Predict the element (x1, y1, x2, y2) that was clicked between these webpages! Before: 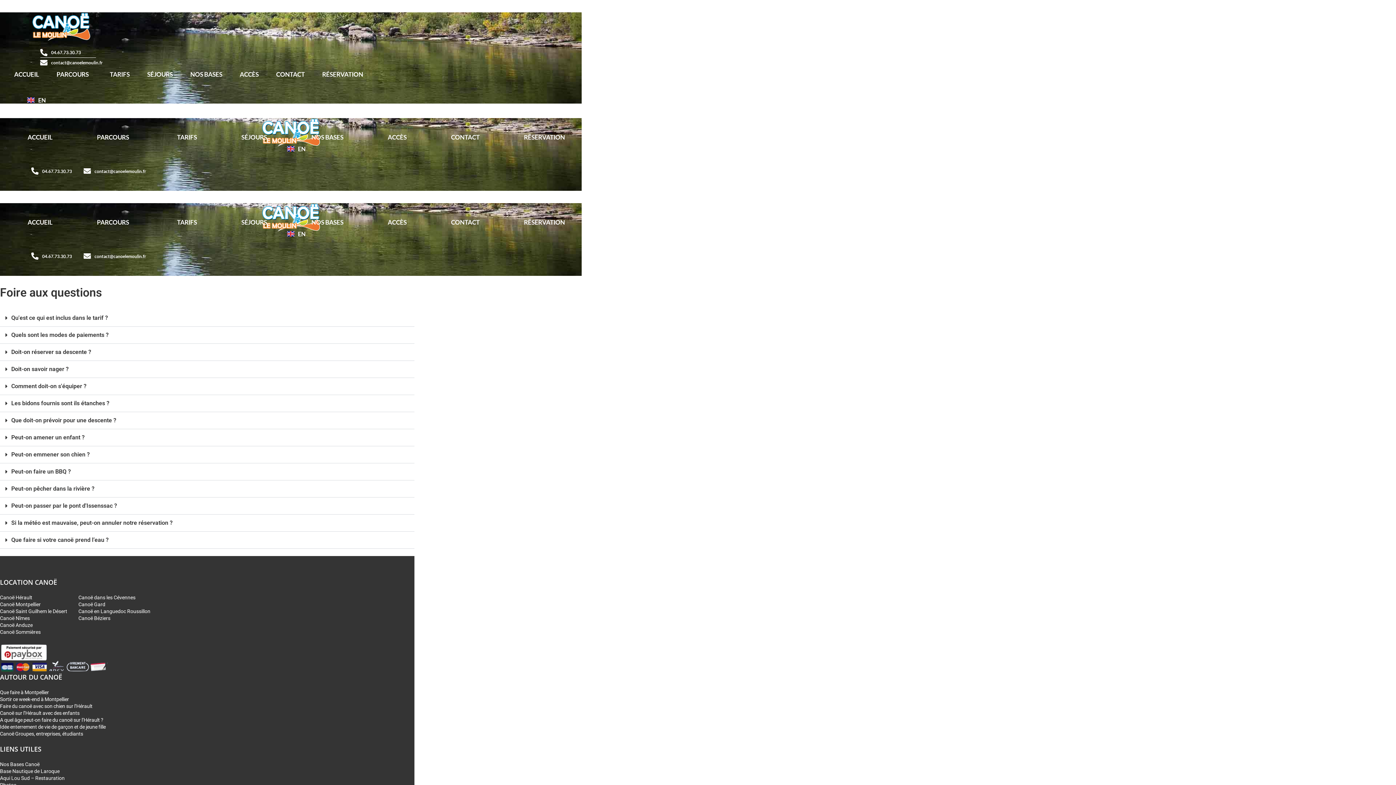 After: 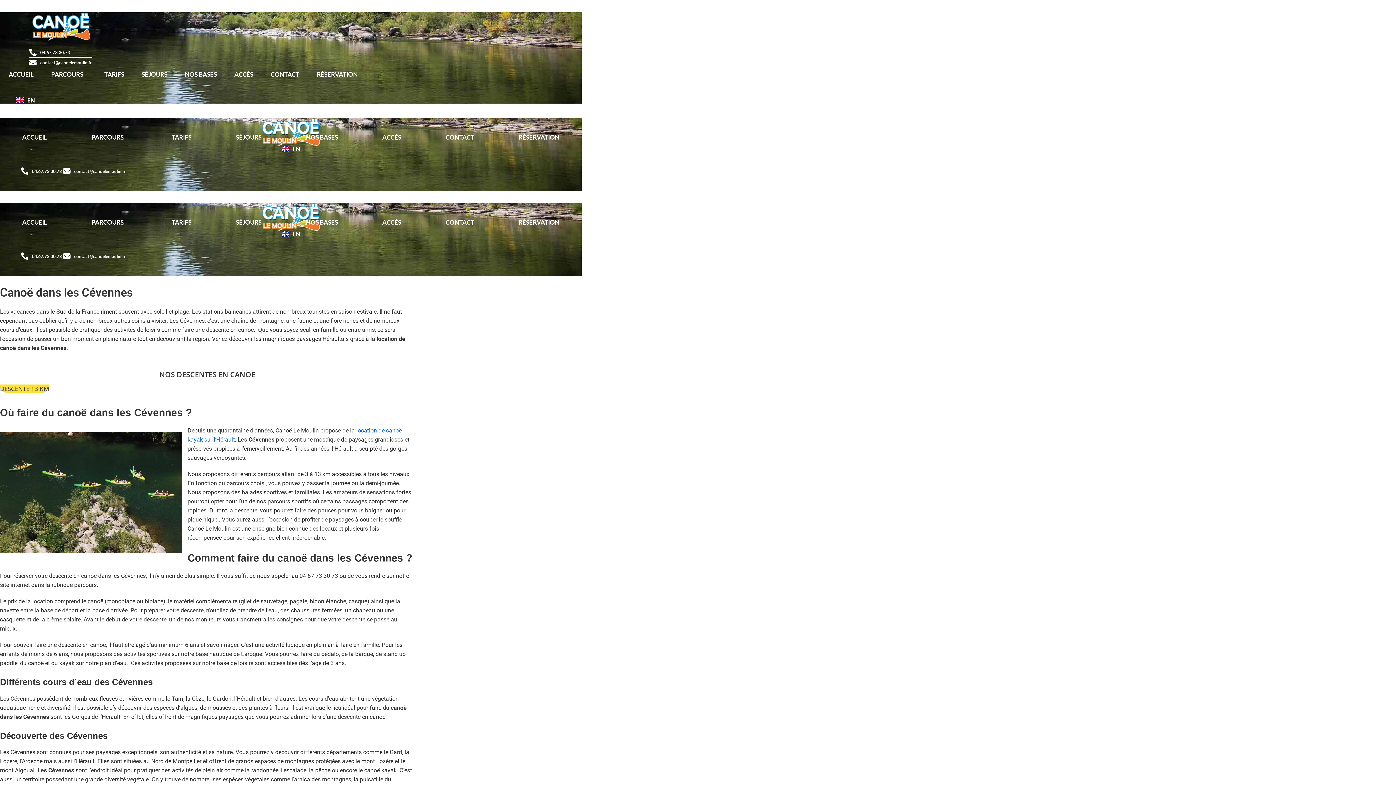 Action: label: Canoë dans les Cévennes bbox: (78, 595, 135, 600)